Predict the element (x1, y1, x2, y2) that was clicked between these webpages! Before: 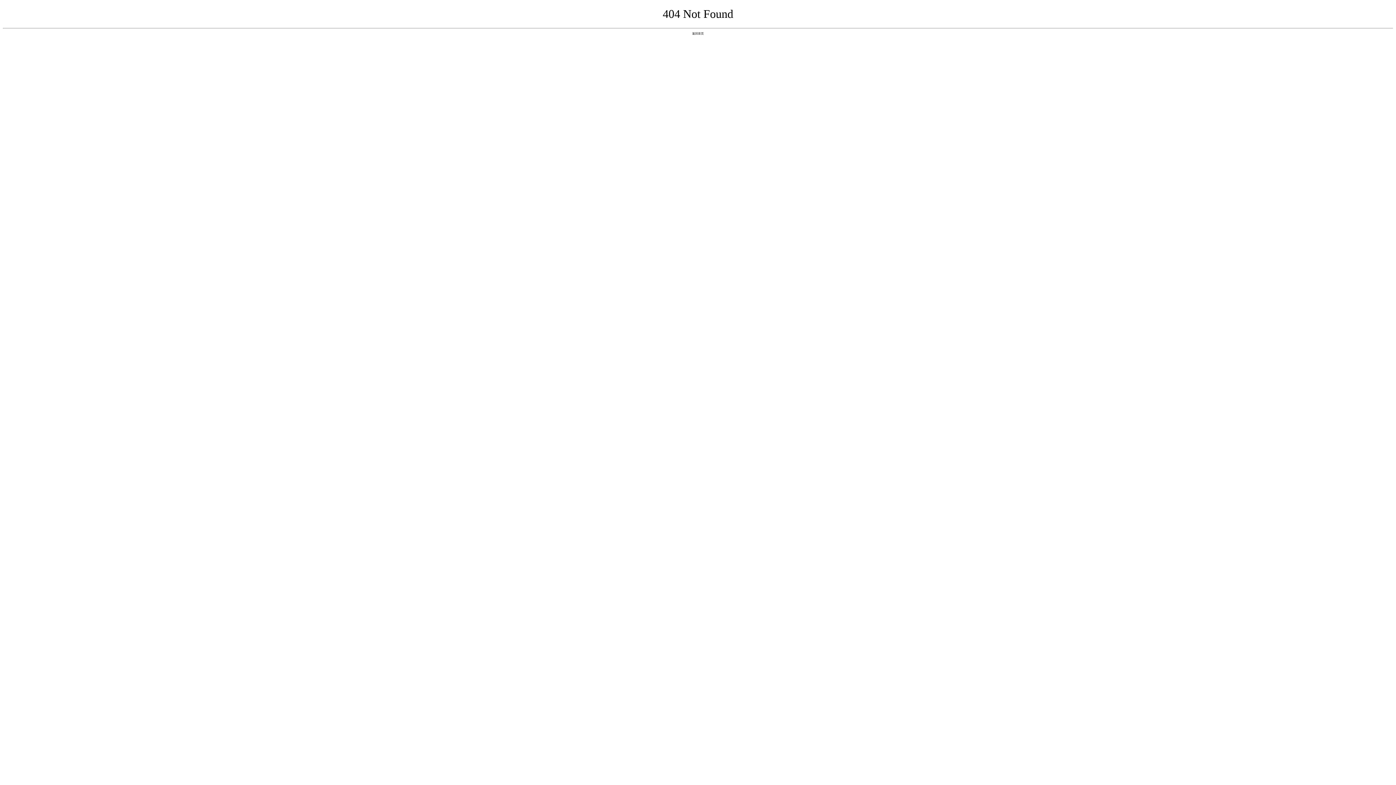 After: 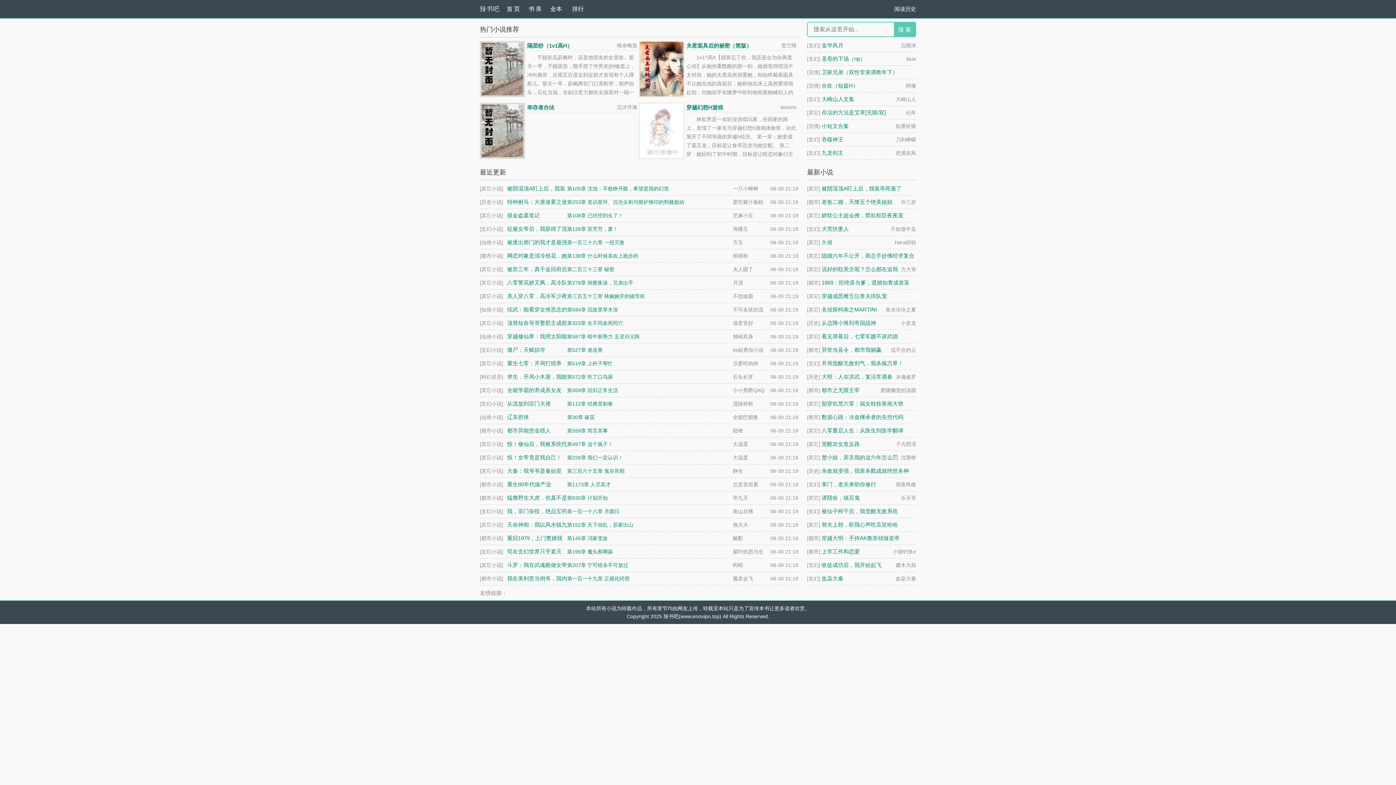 Action: label: 返回首页 bbox: (692, 31, 704, 35)